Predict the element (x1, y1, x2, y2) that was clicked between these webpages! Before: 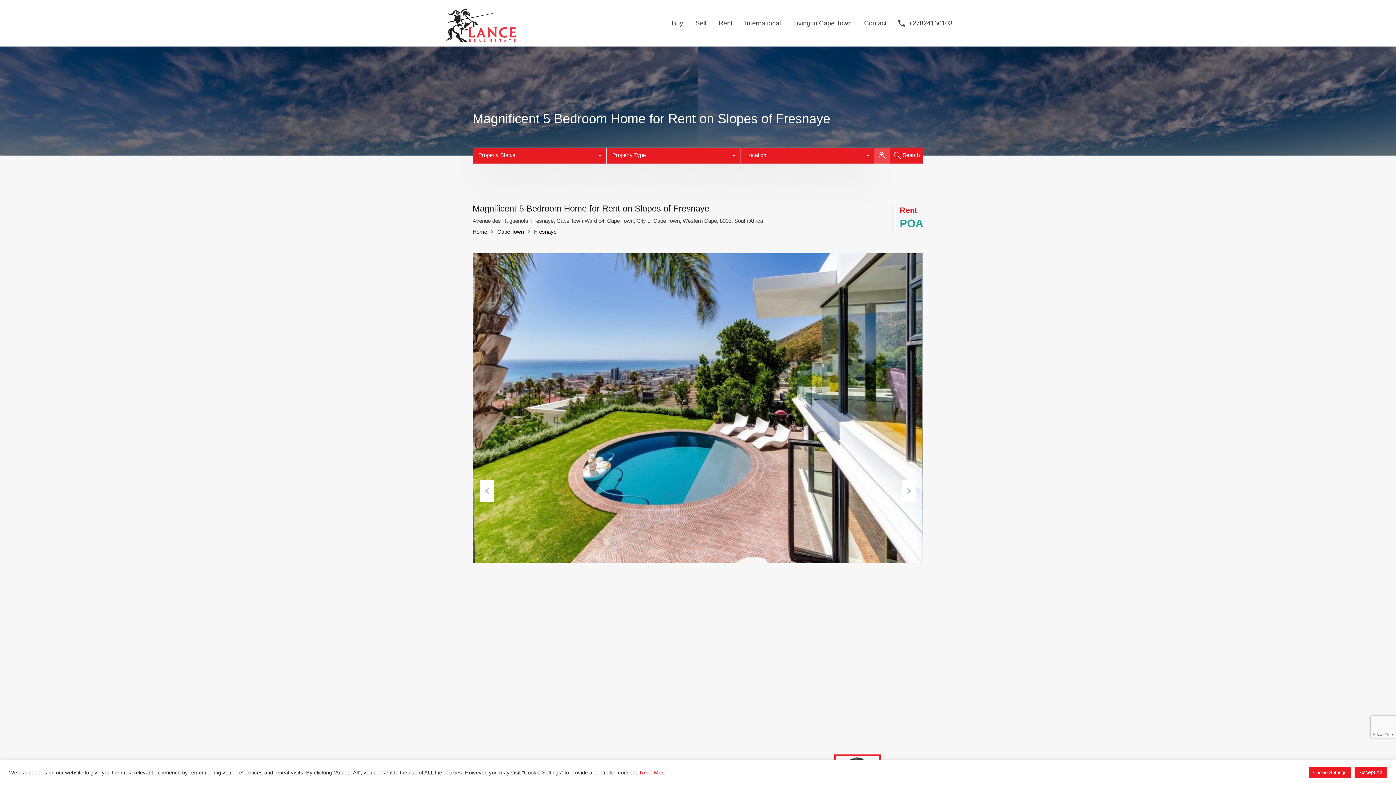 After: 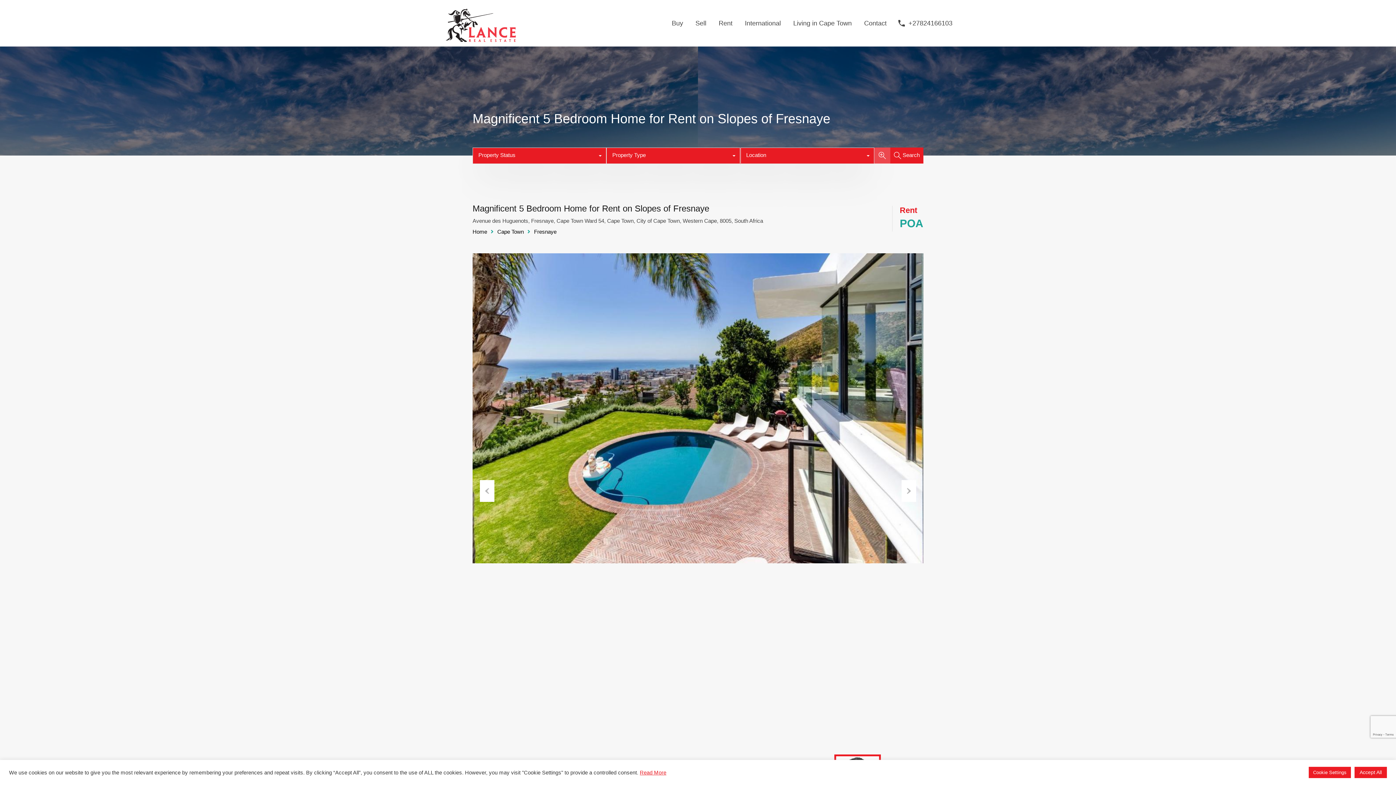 Action: label: +27824166103 bbox: (908, 19, 952, 27)